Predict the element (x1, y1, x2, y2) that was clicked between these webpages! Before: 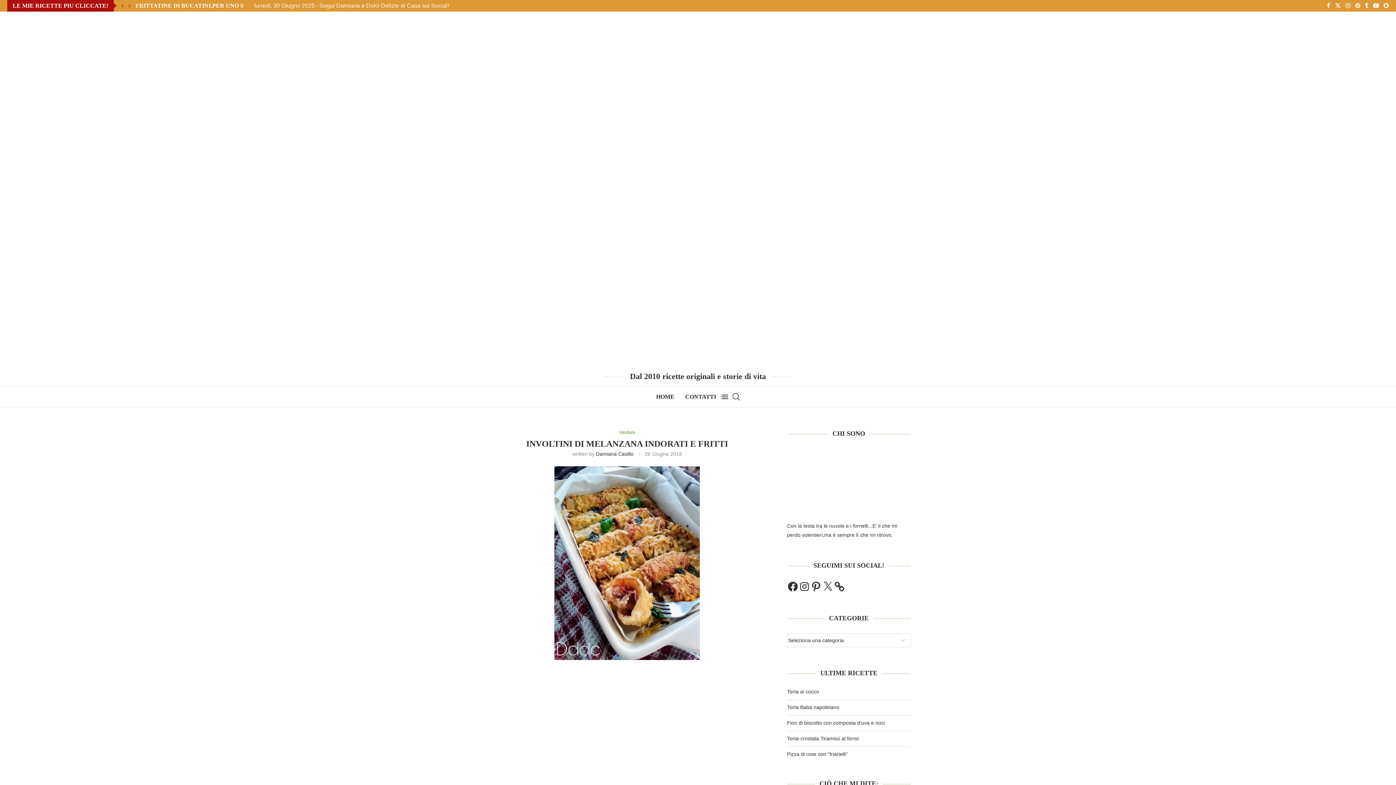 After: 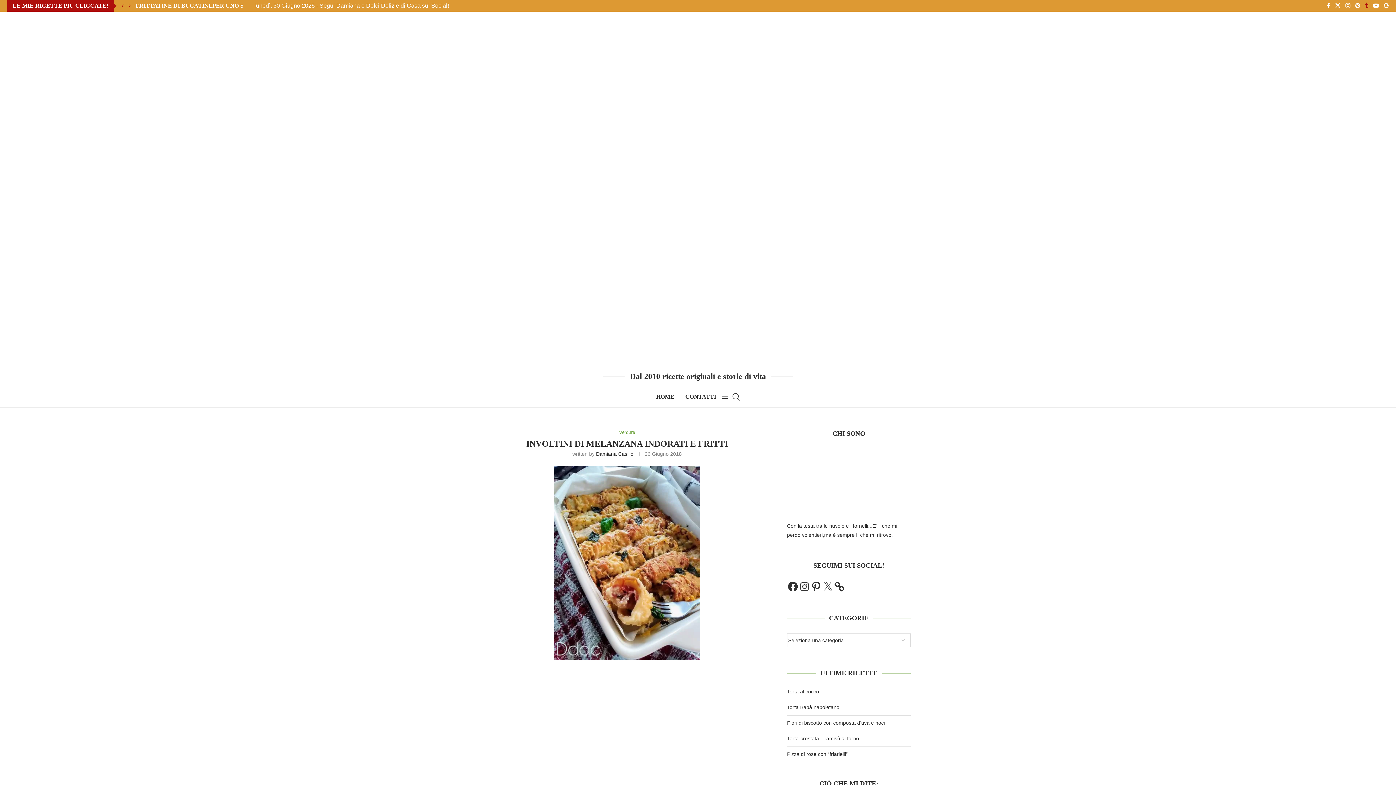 Action: label: Tumblr bbox: (1365, 0, 1368, 11)